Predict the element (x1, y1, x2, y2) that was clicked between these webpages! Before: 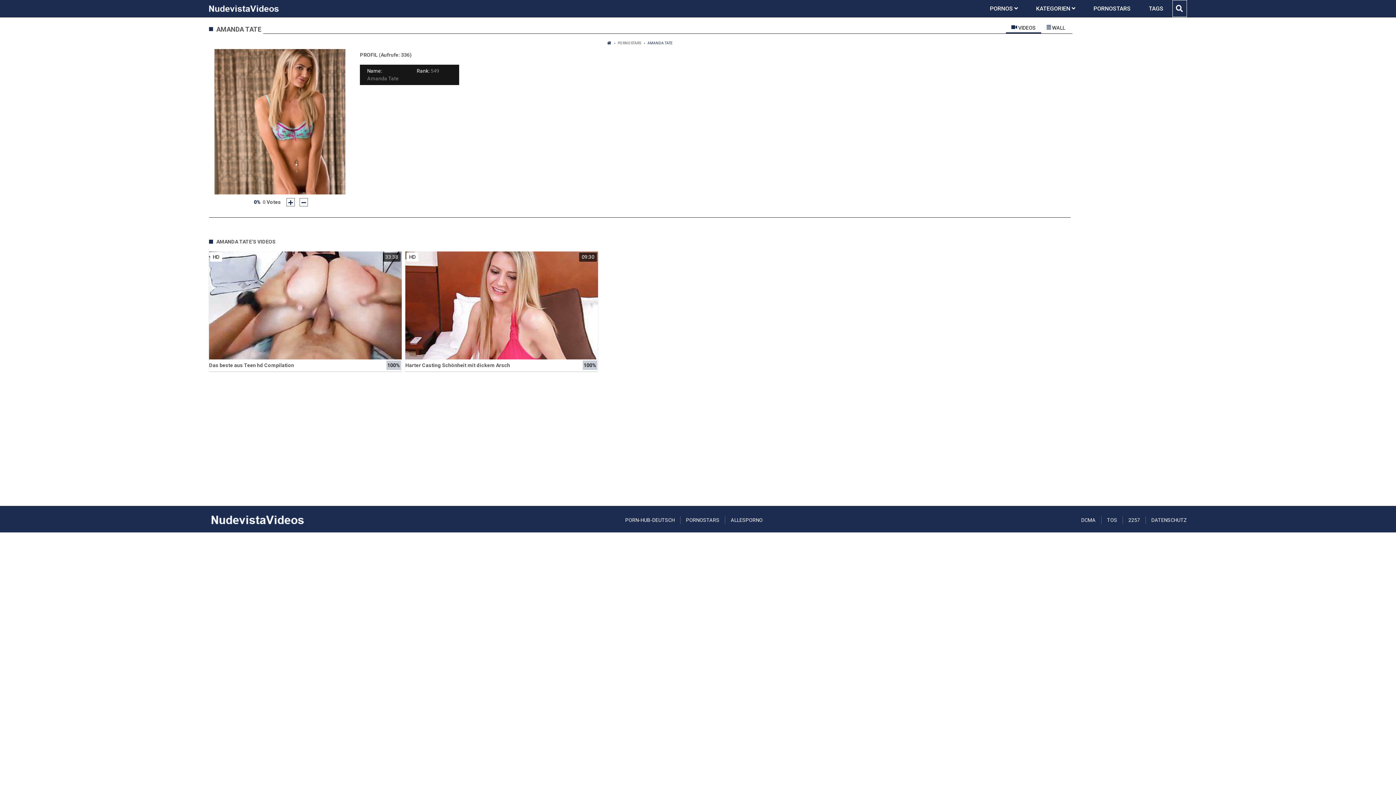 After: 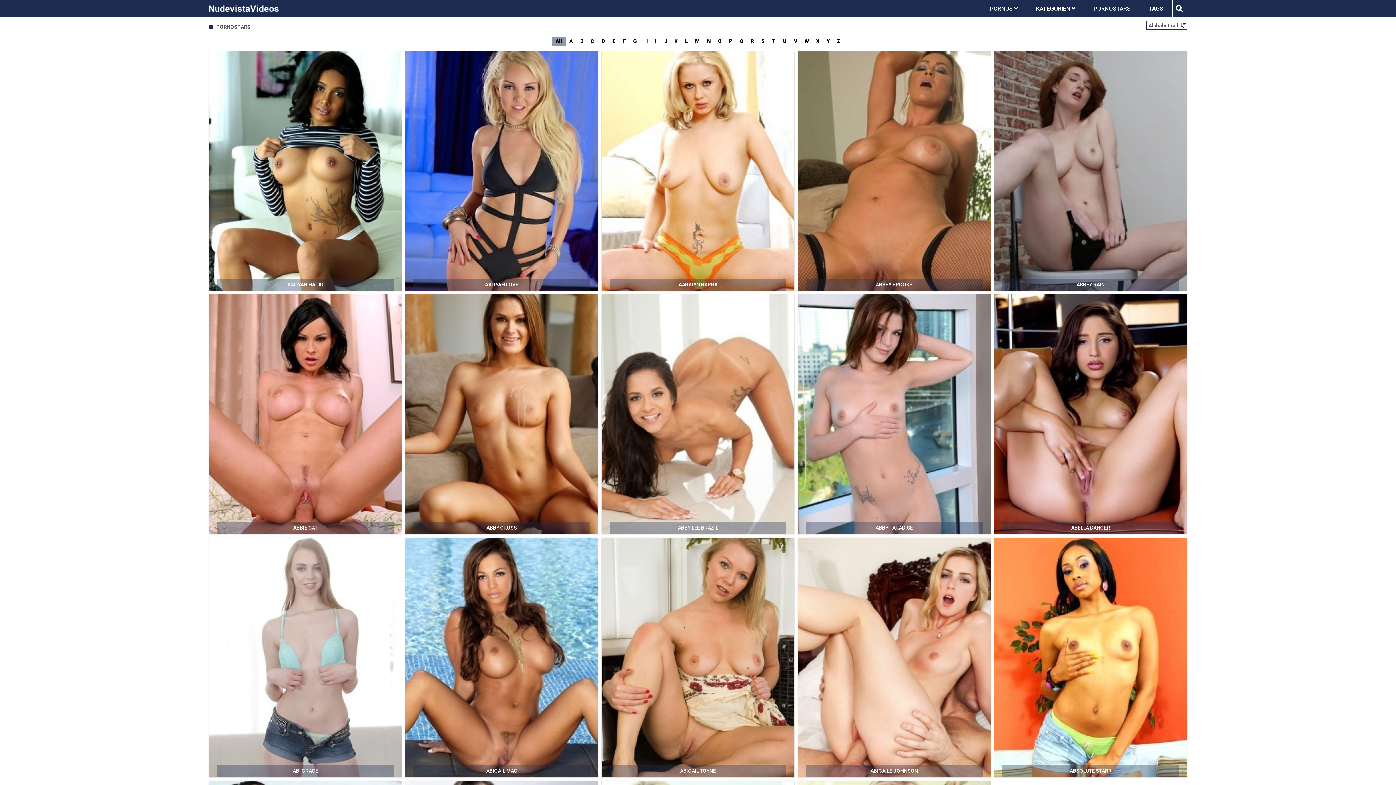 Action: label: PORNOSTARS bbox: (1084, 0, 1140, 17)